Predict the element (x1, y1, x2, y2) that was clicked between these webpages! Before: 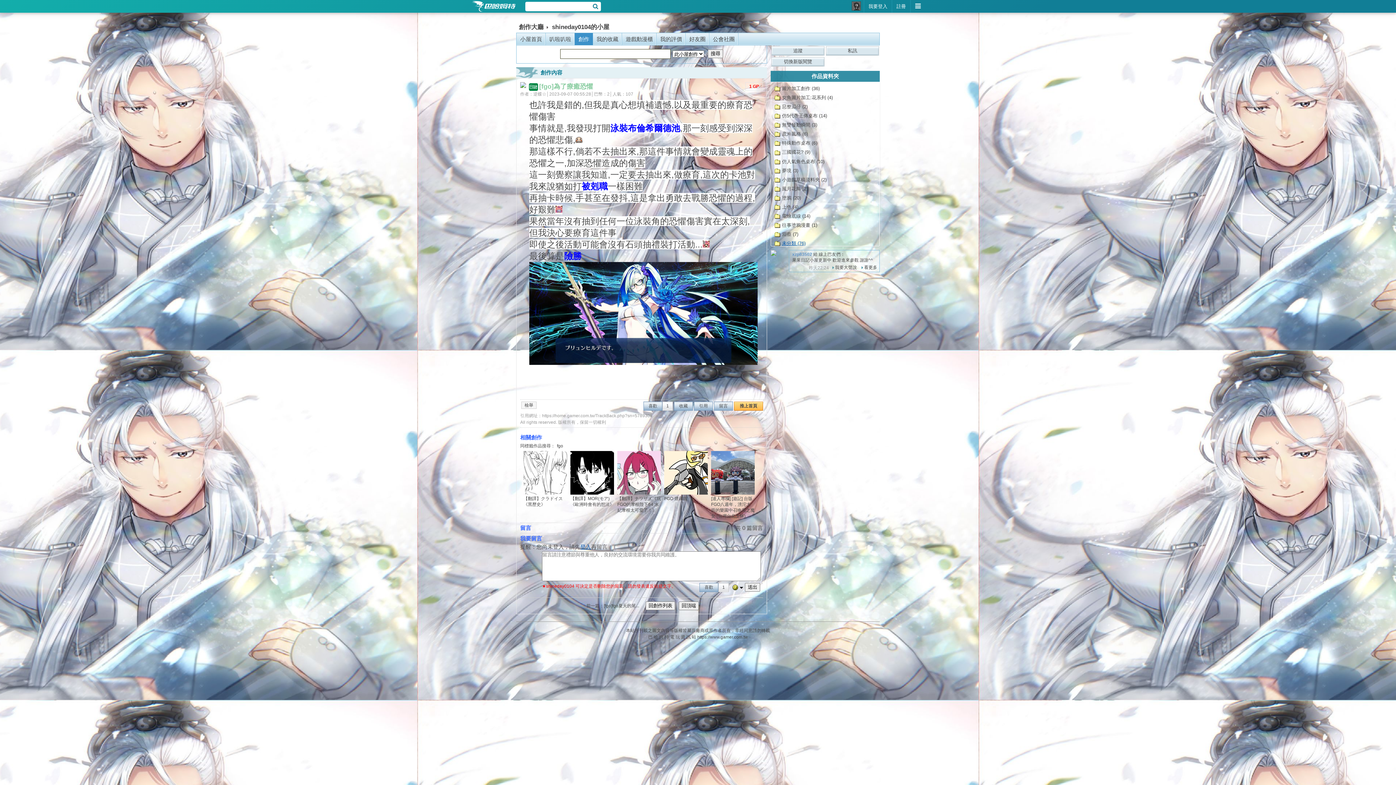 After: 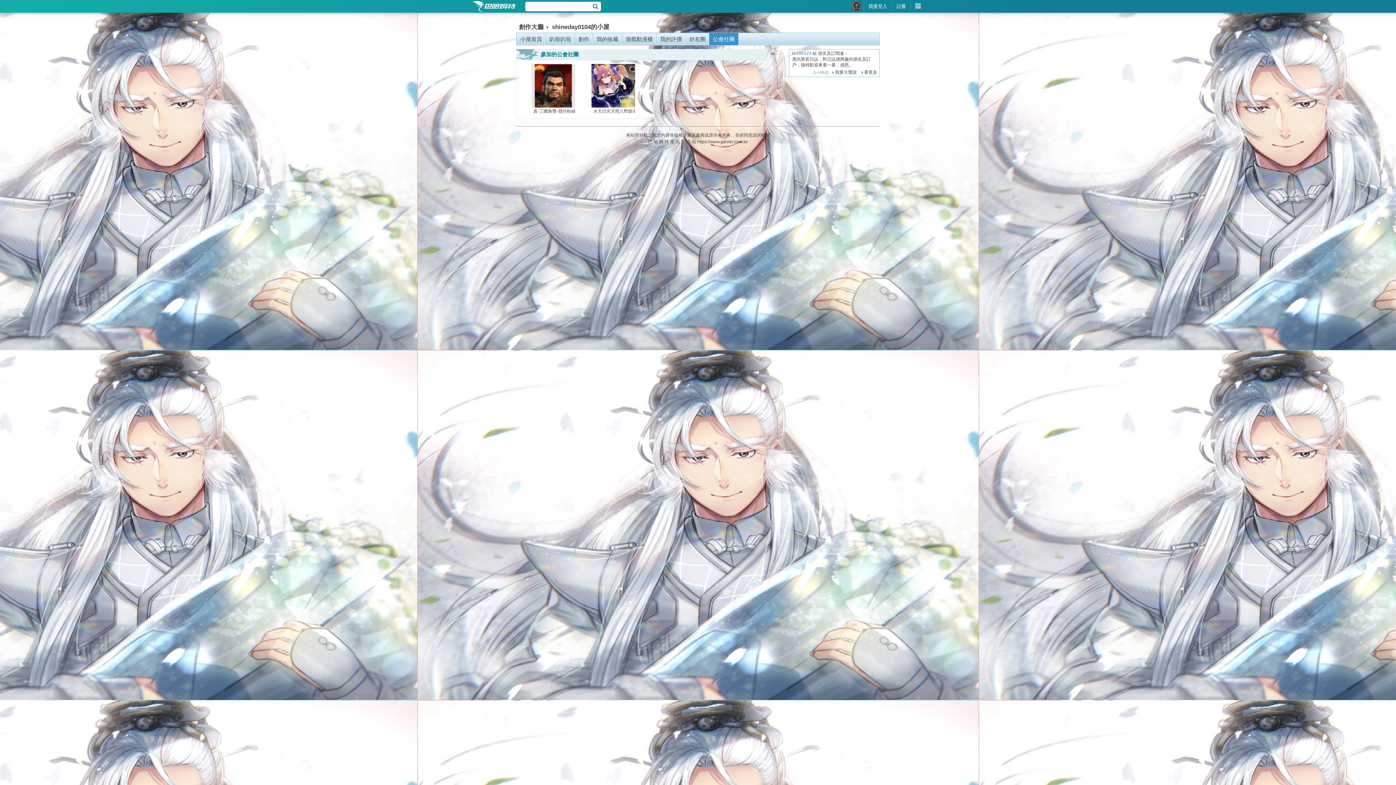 Action: bbox: (709, 33, 738, 45) label: 公會社團